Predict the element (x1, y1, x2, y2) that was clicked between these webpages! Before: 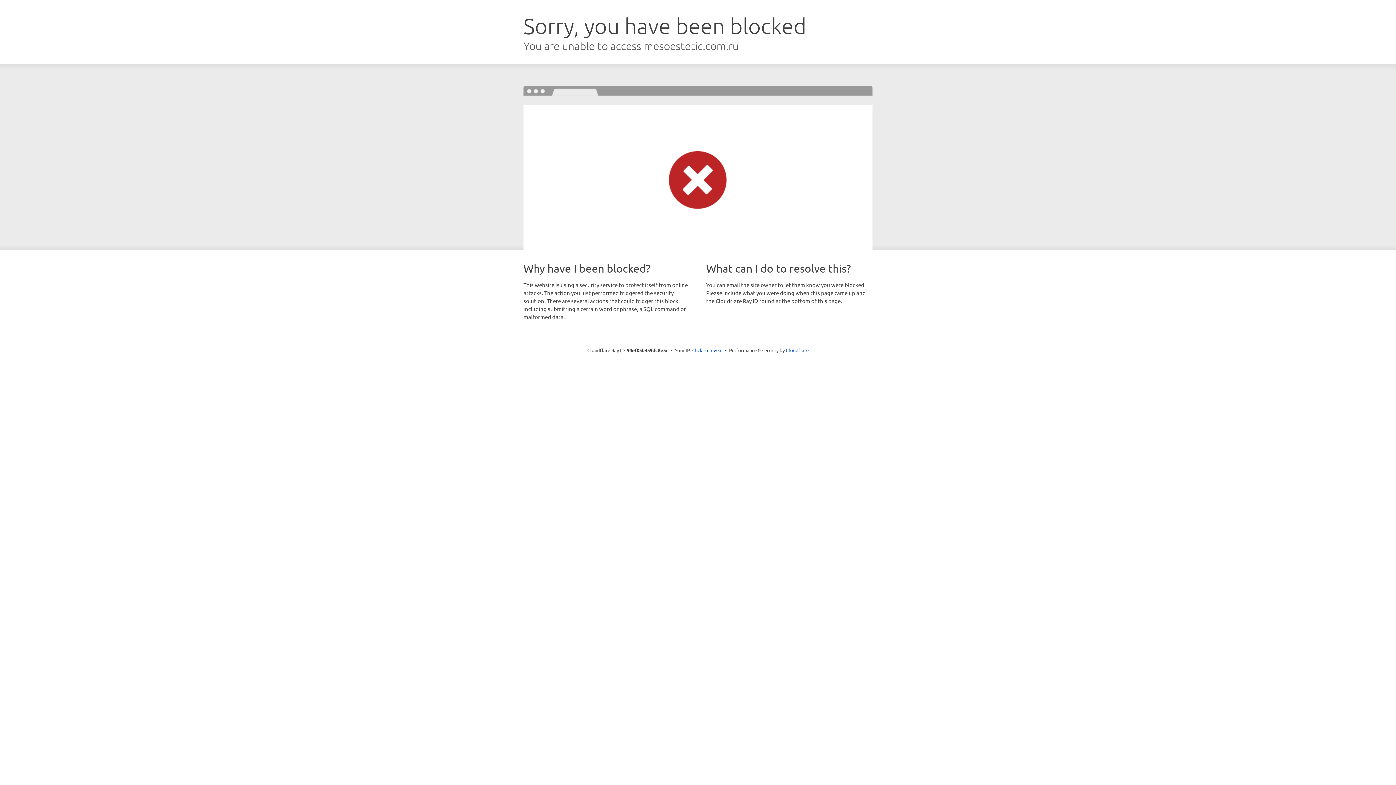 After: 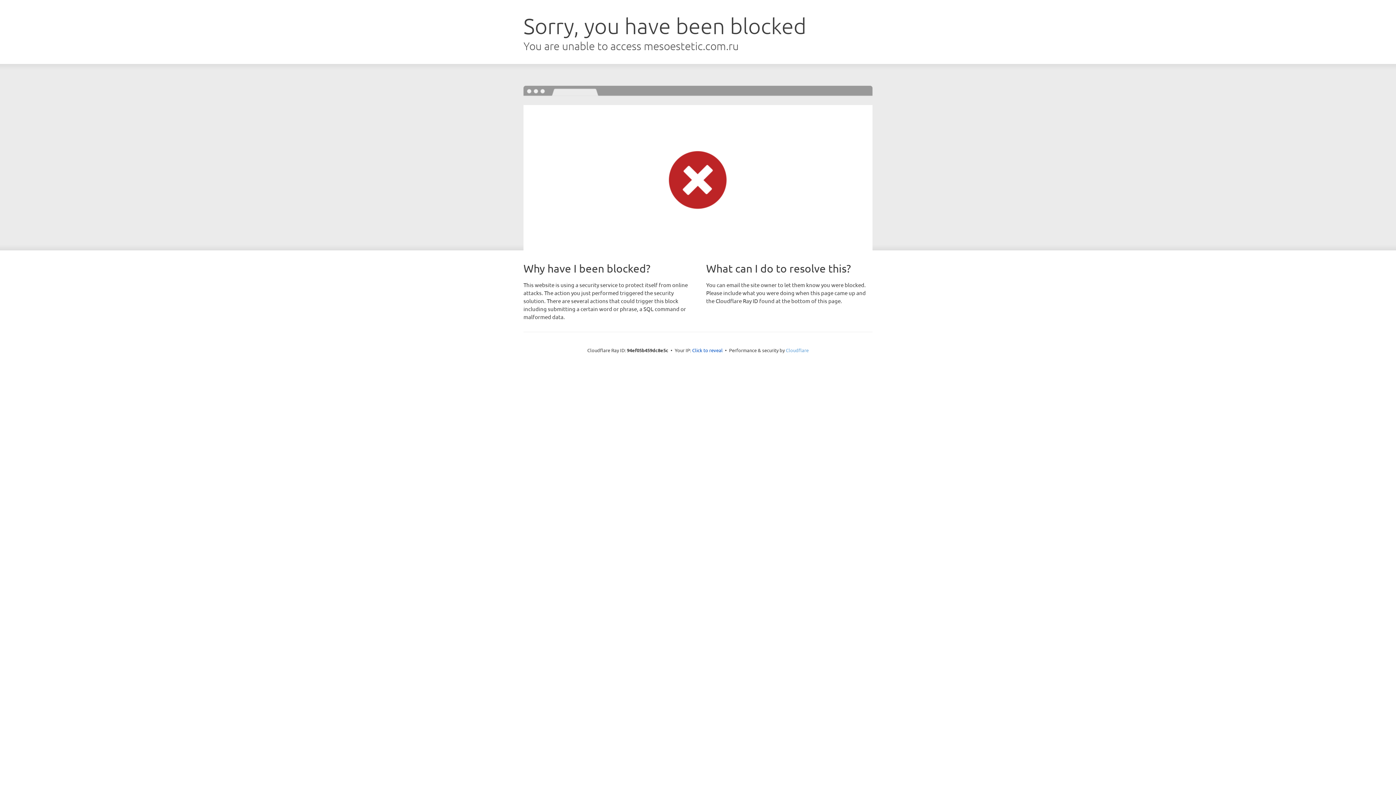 Action: label: Cloudflare bbox: (786, 347, 808, 353)